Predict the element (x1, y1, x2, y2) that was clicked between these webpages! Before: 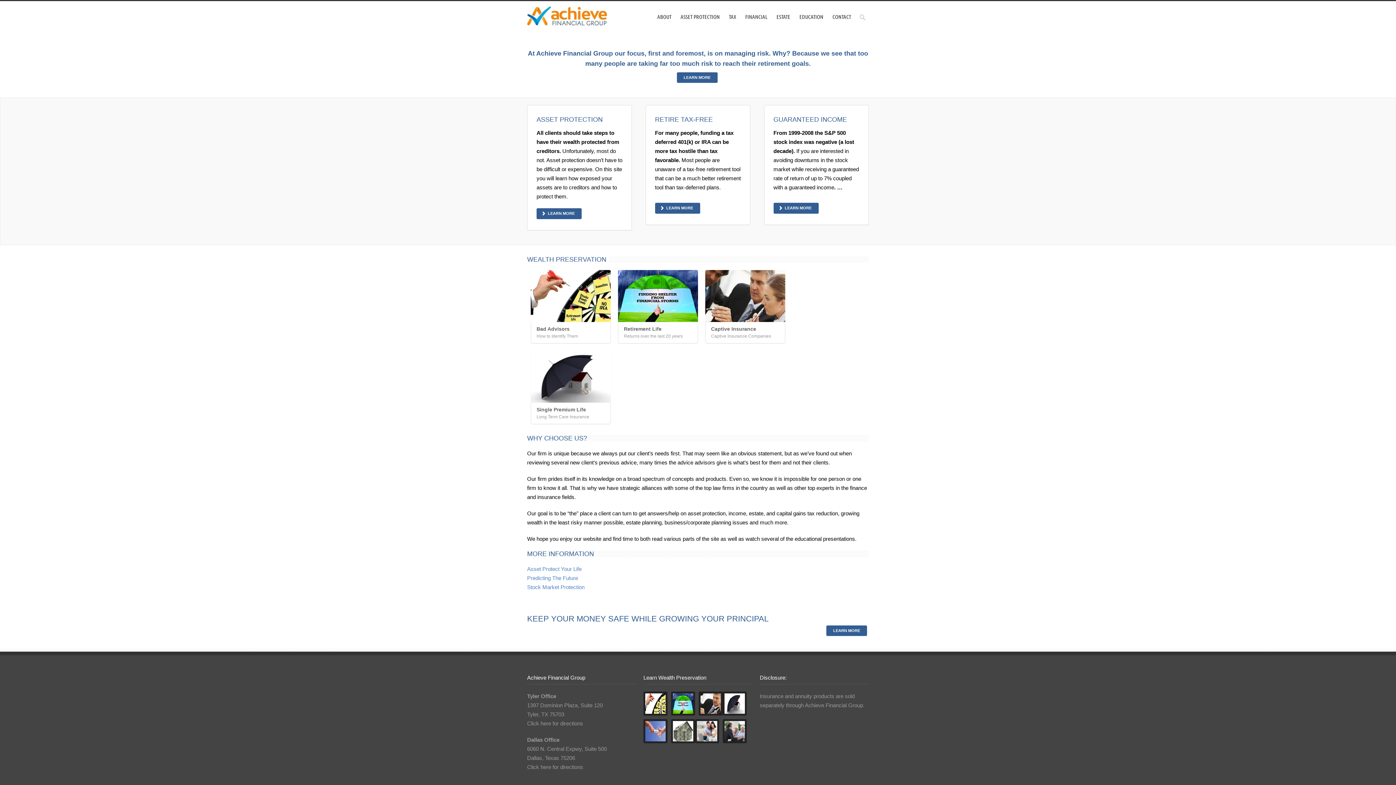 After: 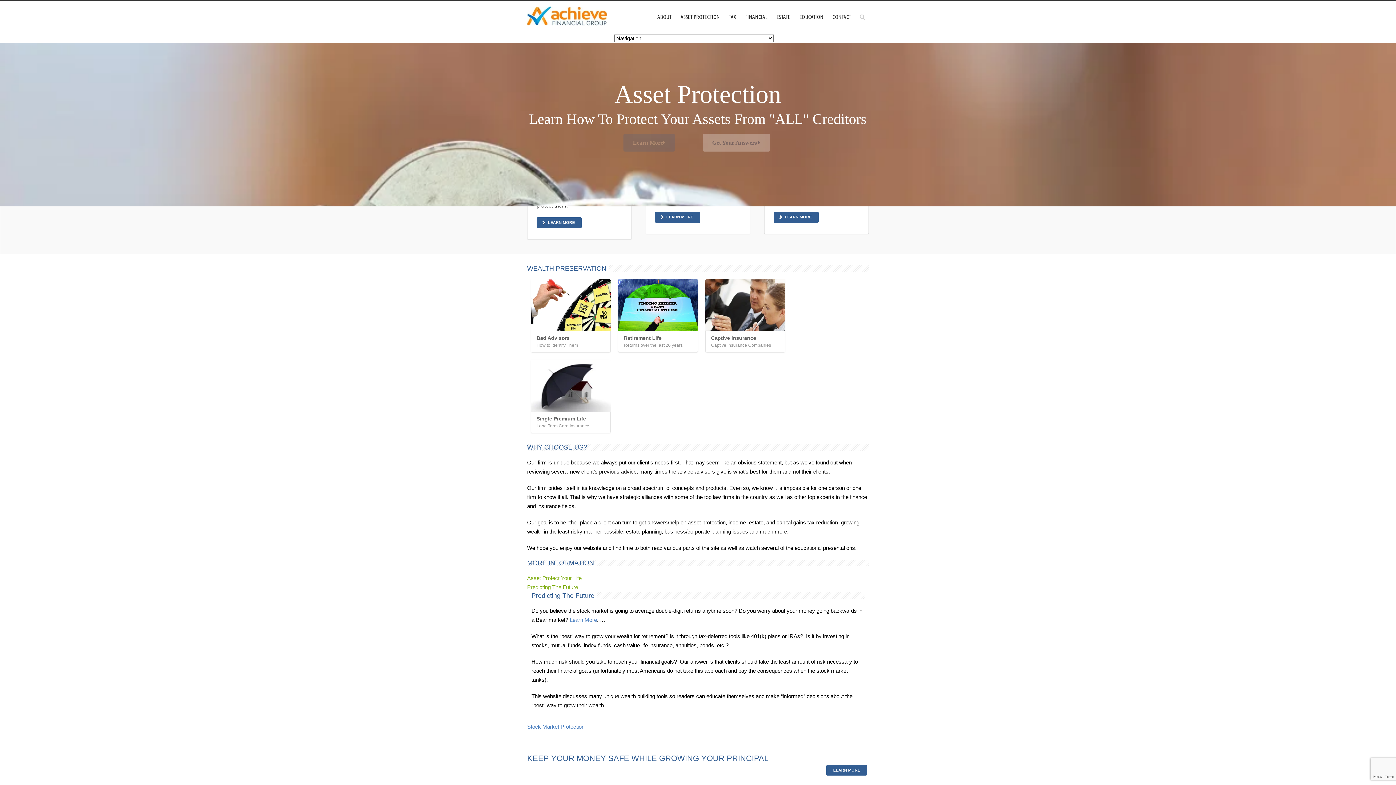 Action: label: Predicting The Future bbox: (527, 575, 578, 581)